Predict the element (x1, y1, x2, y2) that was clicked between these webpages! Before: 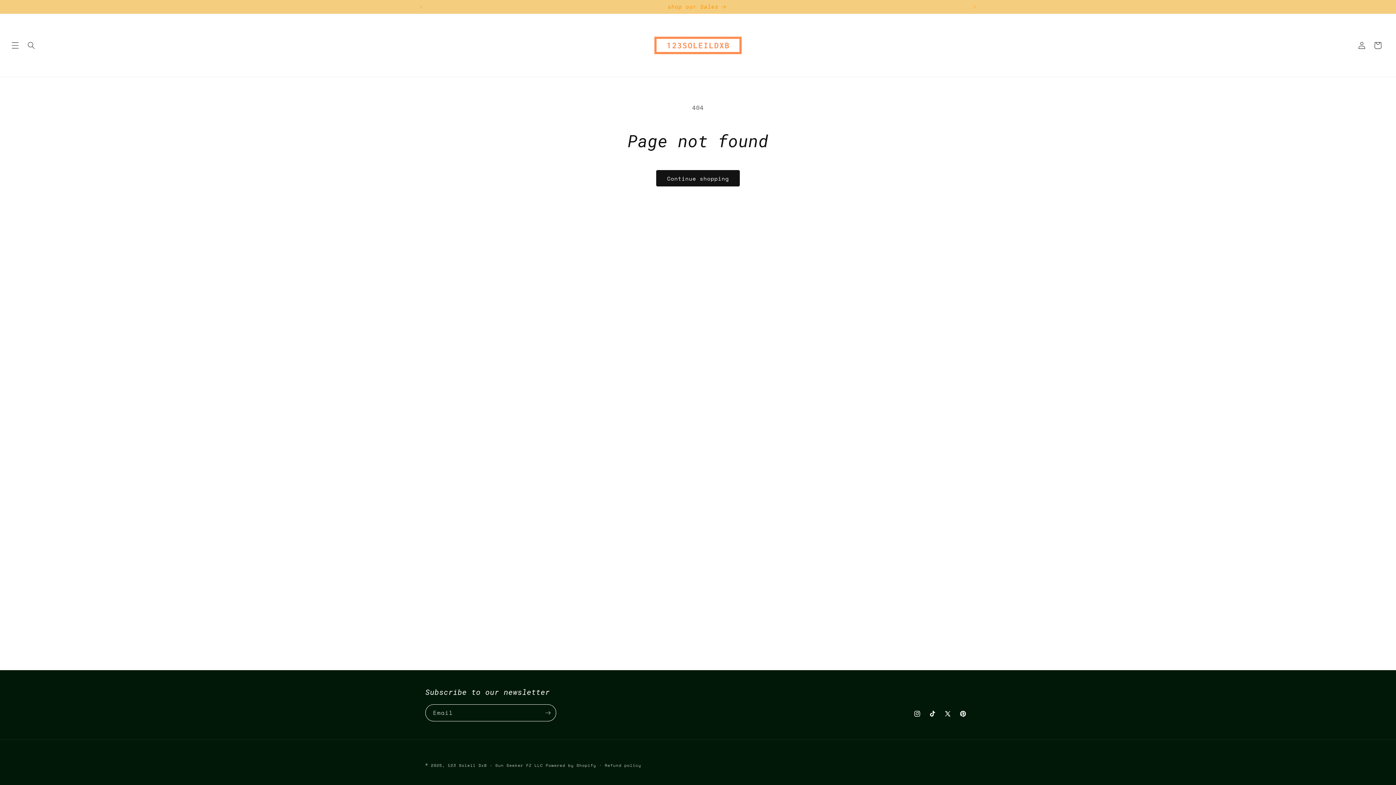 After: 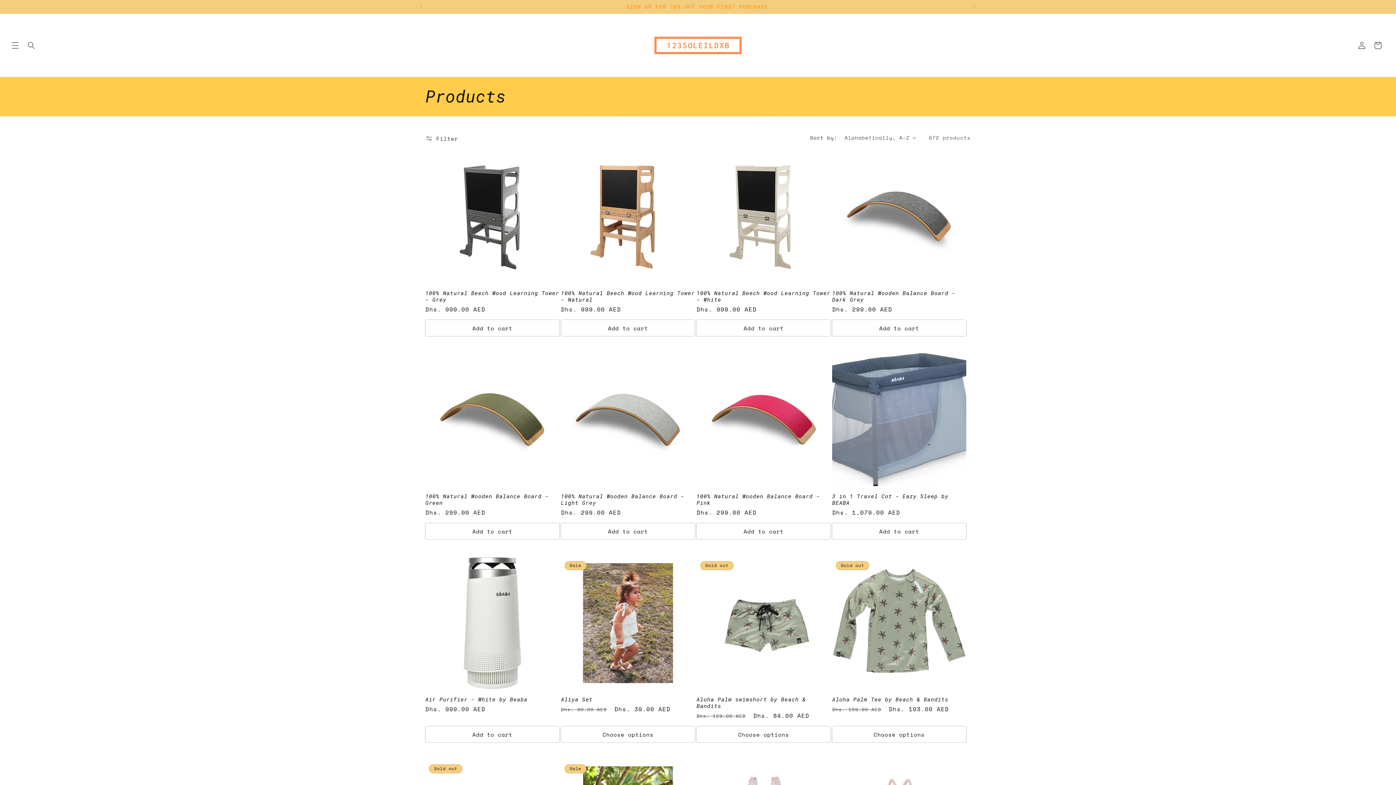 Action: bbox: (656, 170, 740, 186) label: Continue shopping